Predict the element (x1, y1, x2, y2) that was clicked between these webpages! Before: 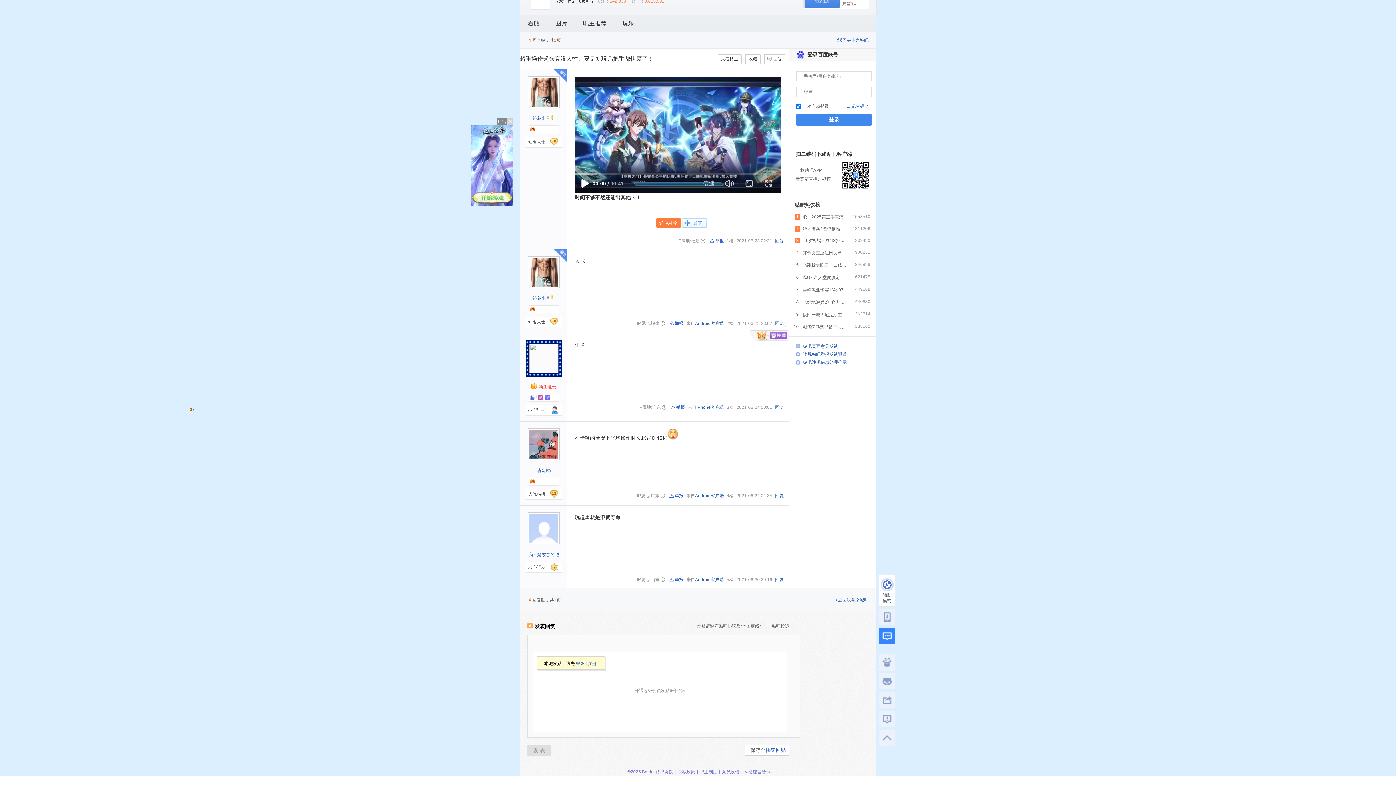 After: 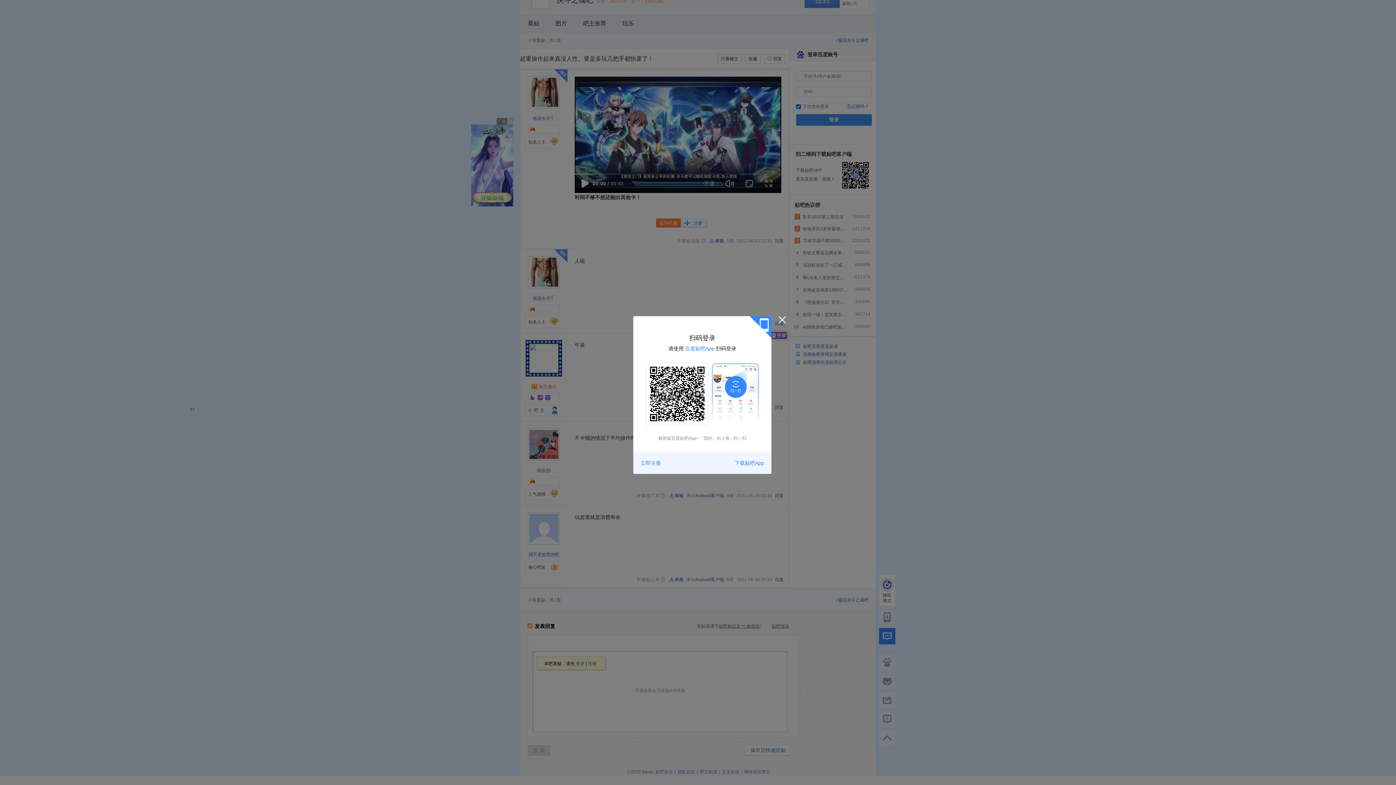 Action: bbox: (666, 490, 683, 500)